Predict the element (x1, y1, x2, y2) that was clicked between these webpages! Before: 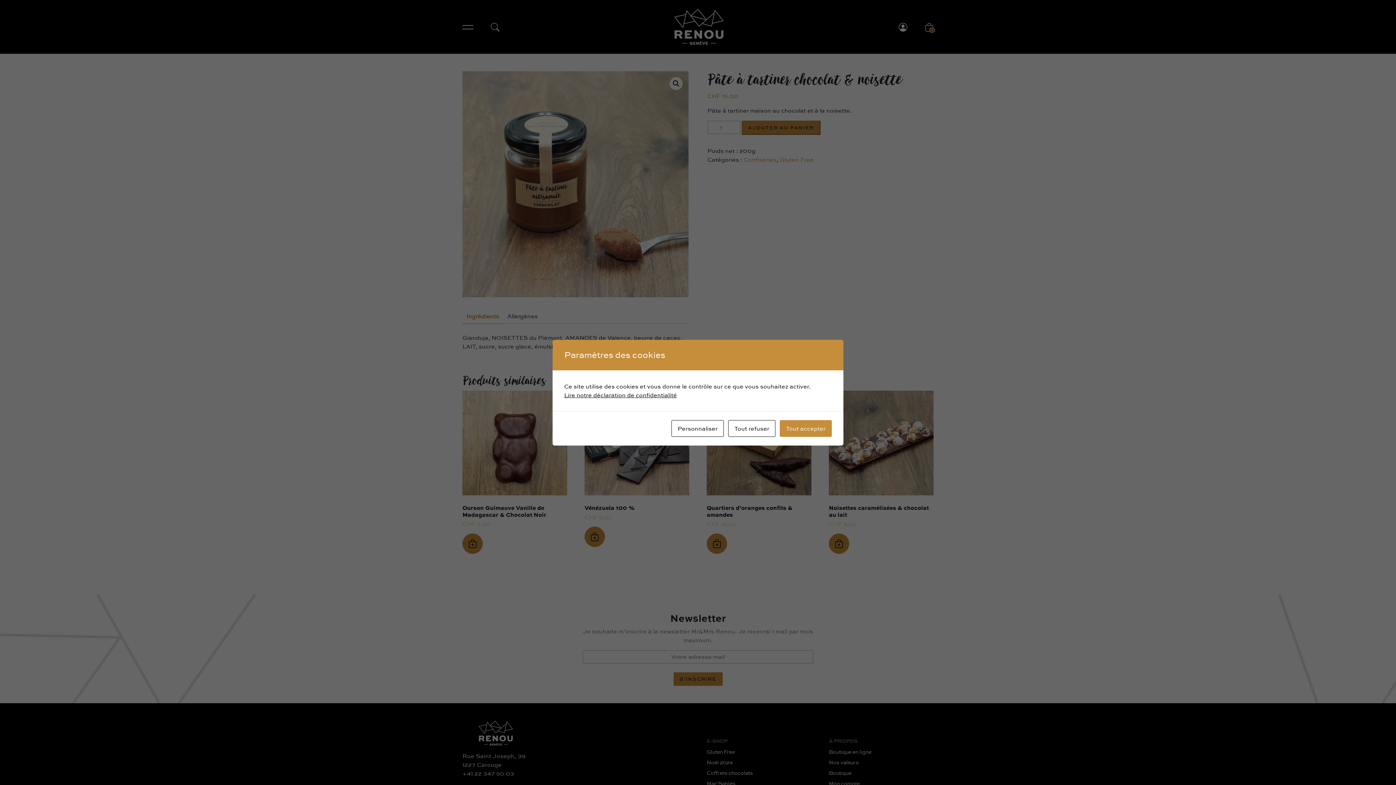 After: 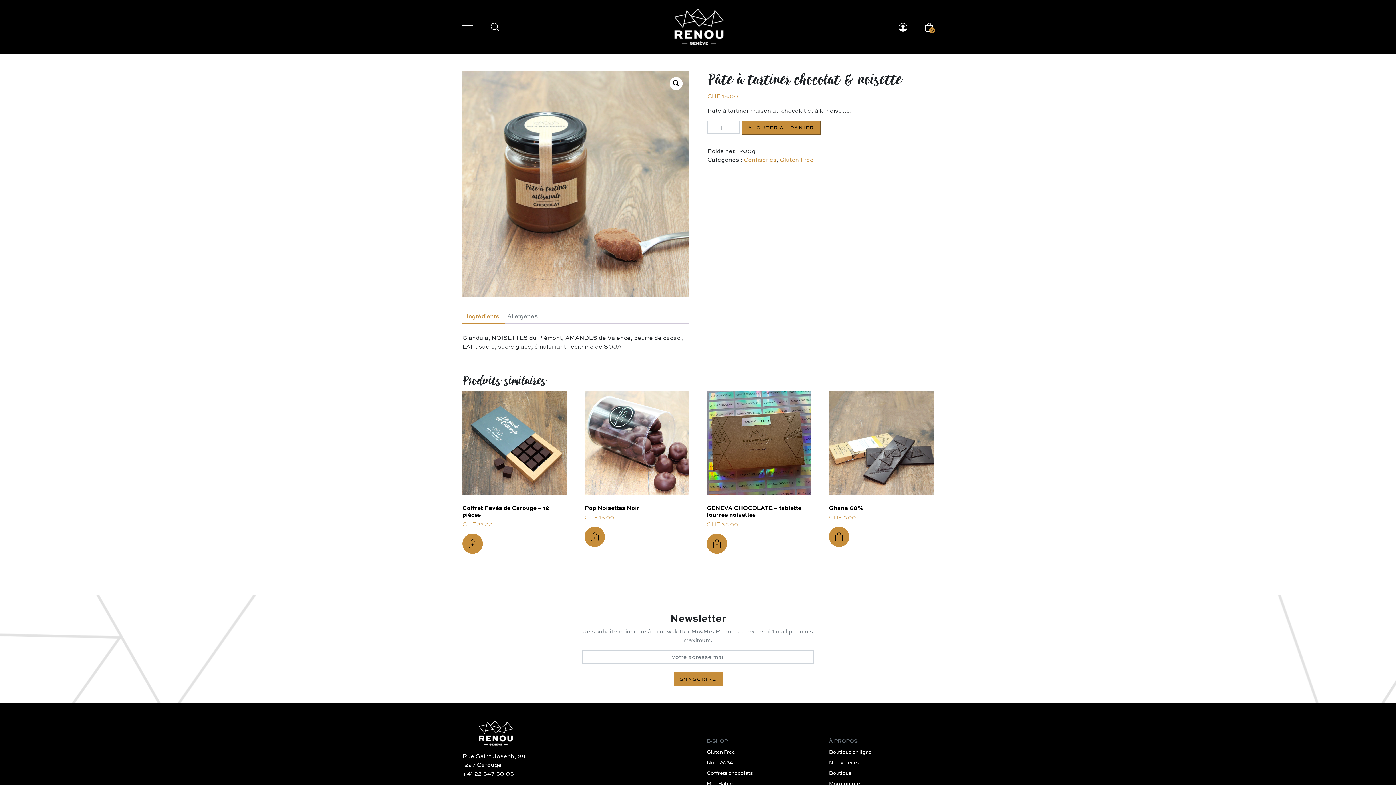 Action: bbox: (780, 420, 832, 436) label: Tout accepter